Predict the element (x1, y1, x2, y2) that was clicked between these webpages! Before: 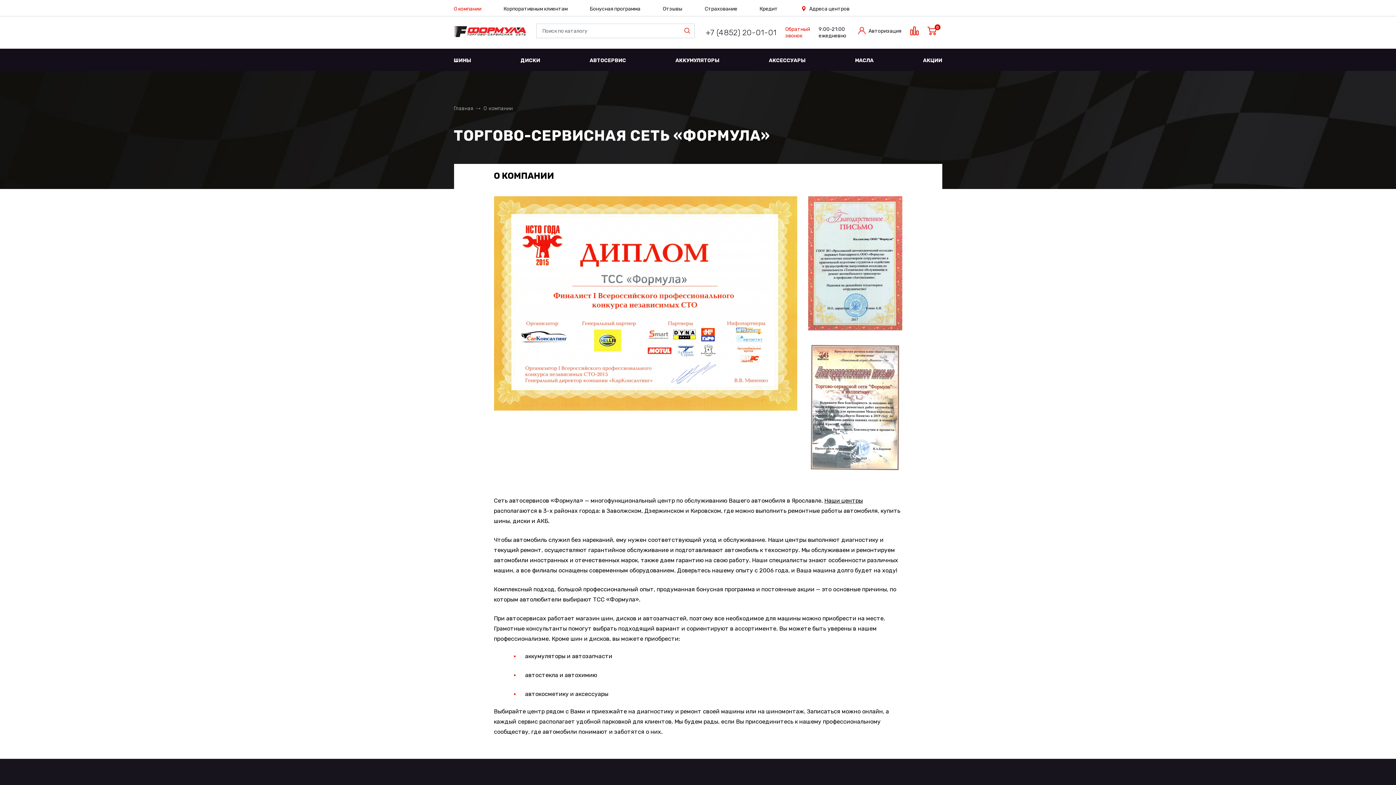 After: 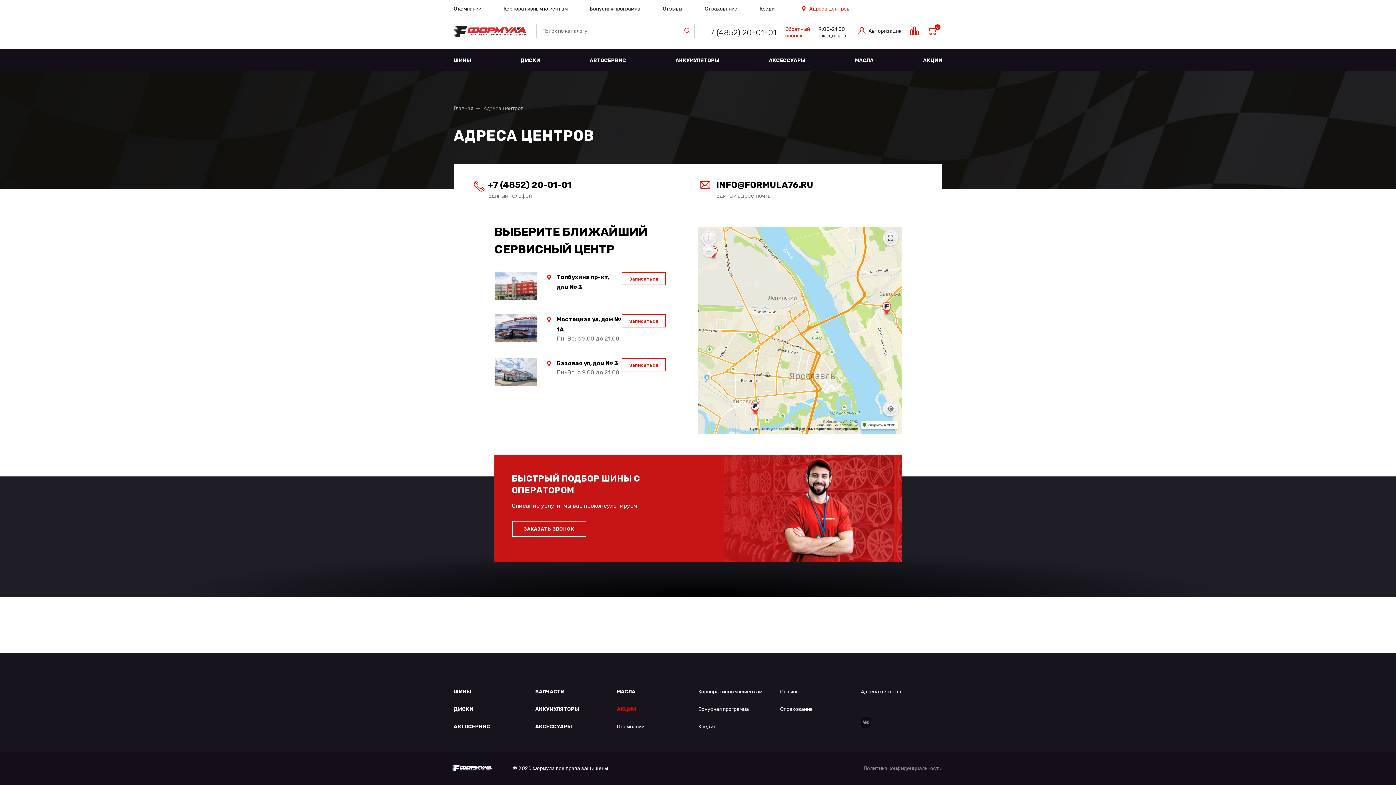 Action: bbox: (800, 0, 849, 16) label: Адреса центров